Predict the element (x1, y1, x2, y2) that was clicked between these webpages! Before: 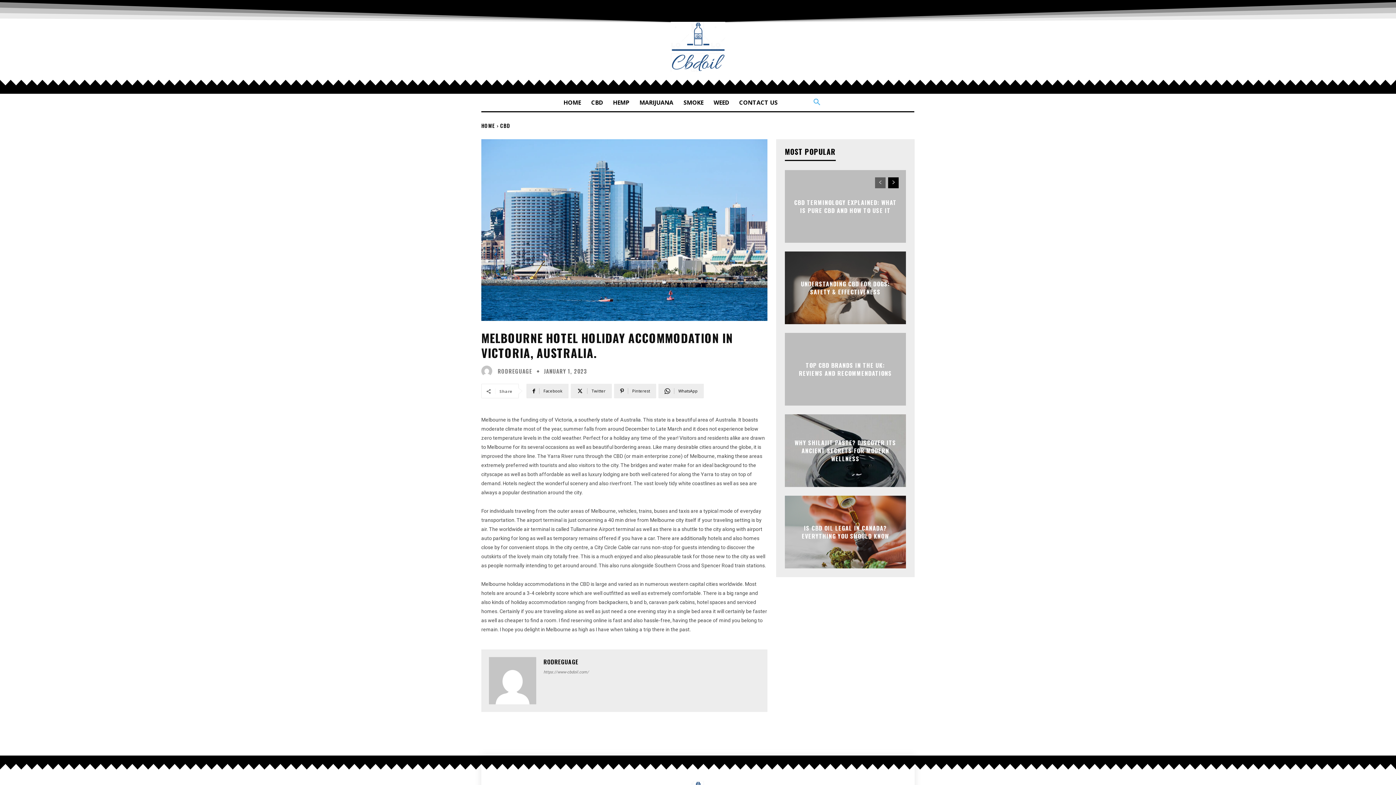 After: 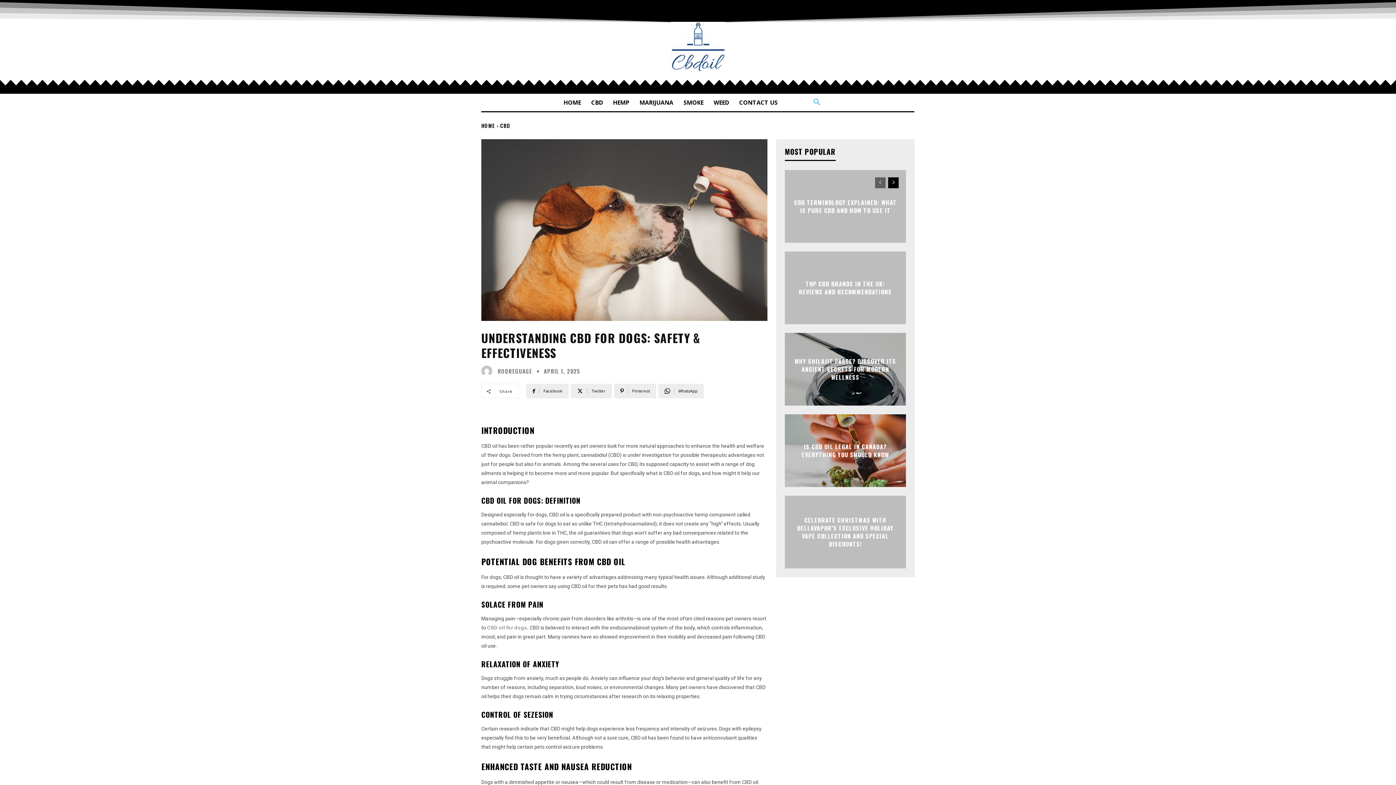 Action: label: UNDERSTANDING CBD FOR DOGS: SAFETY & EFFECTIVENESS bbox: (801, 279, 890, 296)